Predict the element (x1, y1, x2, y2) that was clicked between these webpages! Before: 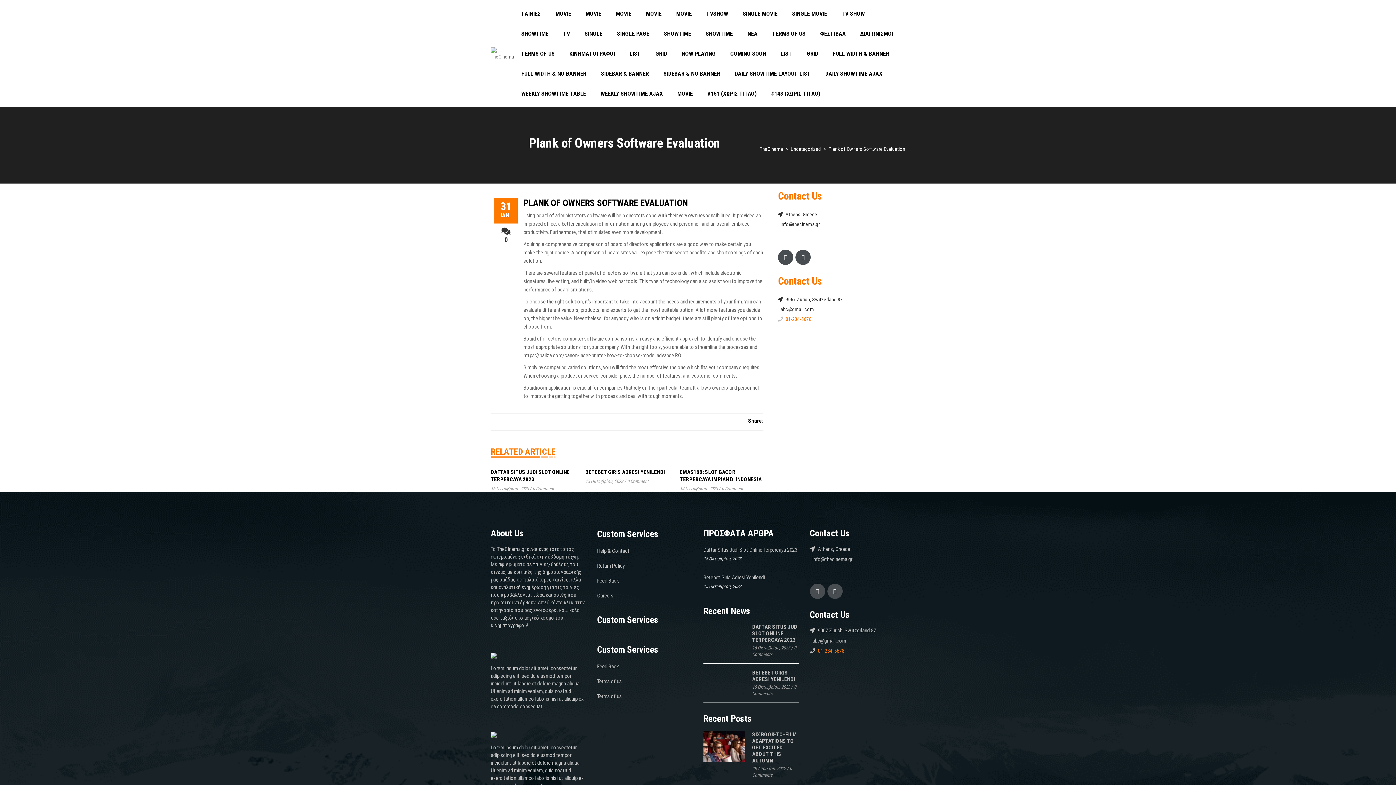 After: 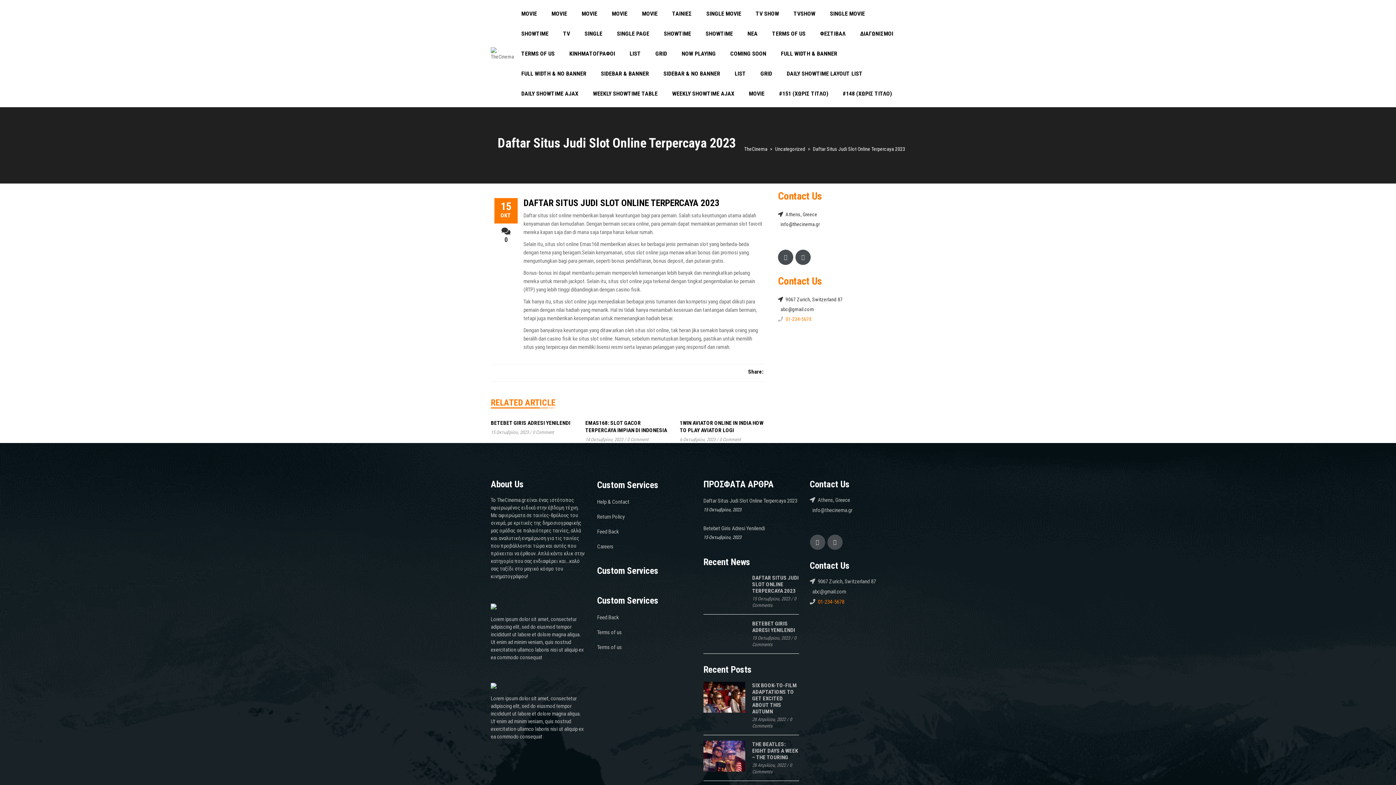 Action: bbox: (752, 624, 798, 643) label: DAFTAR SITUS JUDI SLOT ONLINE TERPERCAYA 2023